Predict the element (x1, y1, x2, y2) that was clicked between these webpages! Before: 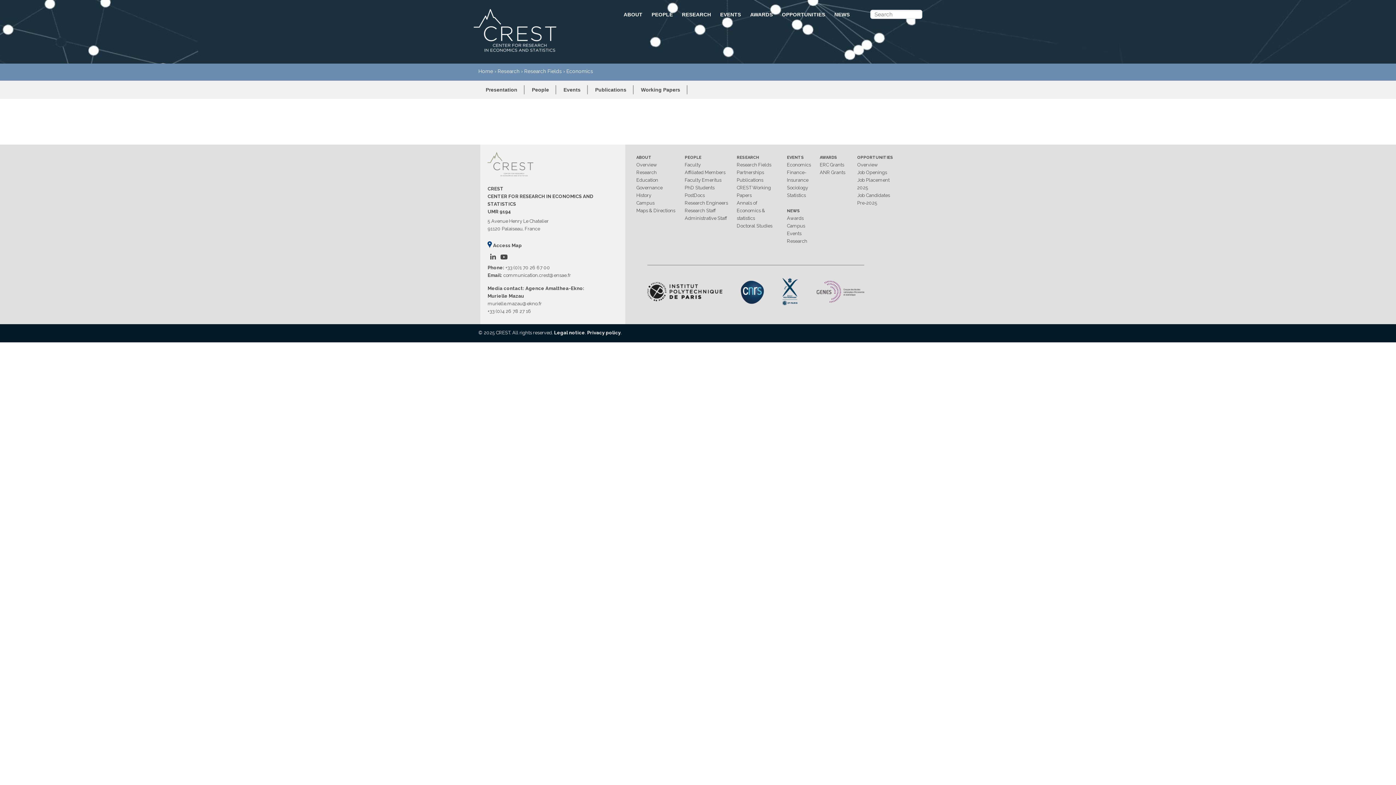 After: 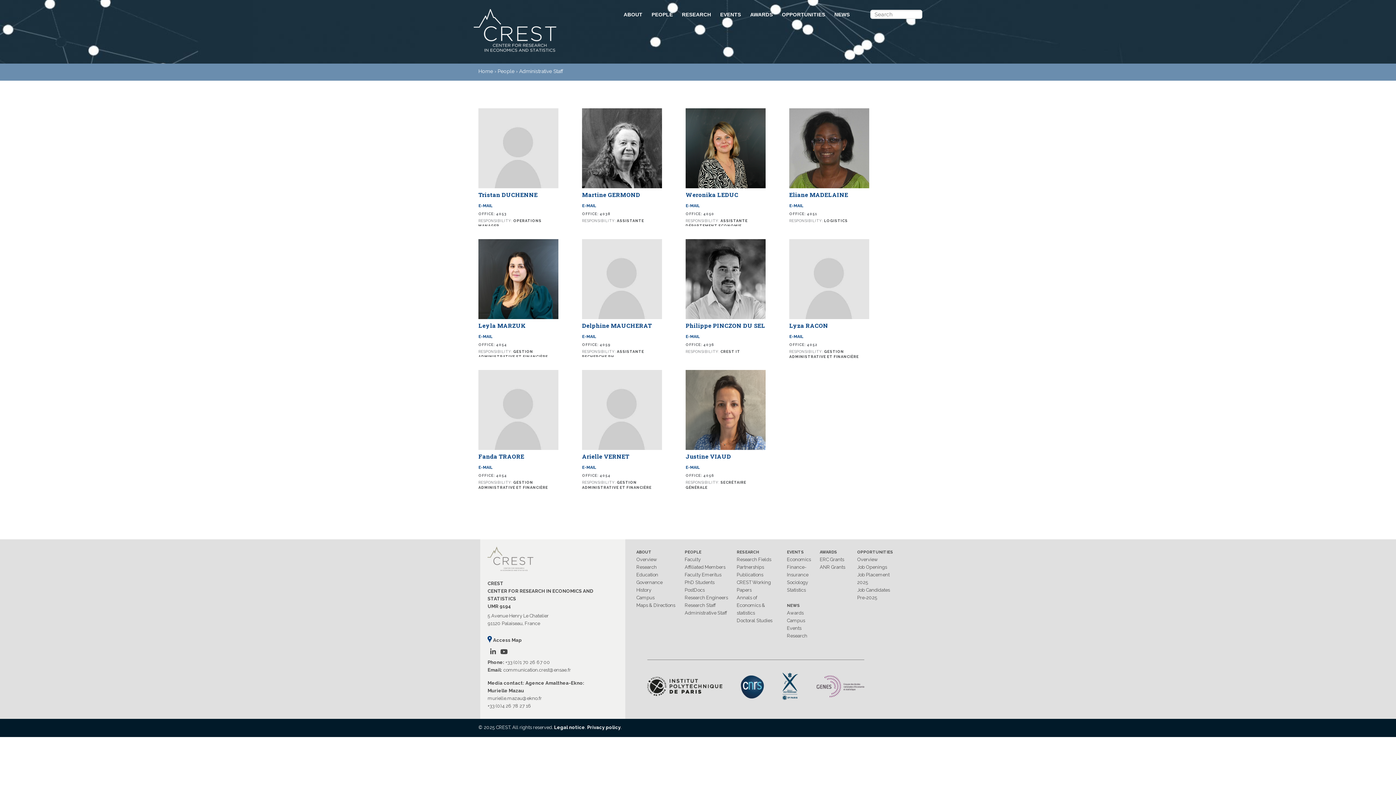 Action: label: Administrative Staff bbox: (684, 215, 727, 221)